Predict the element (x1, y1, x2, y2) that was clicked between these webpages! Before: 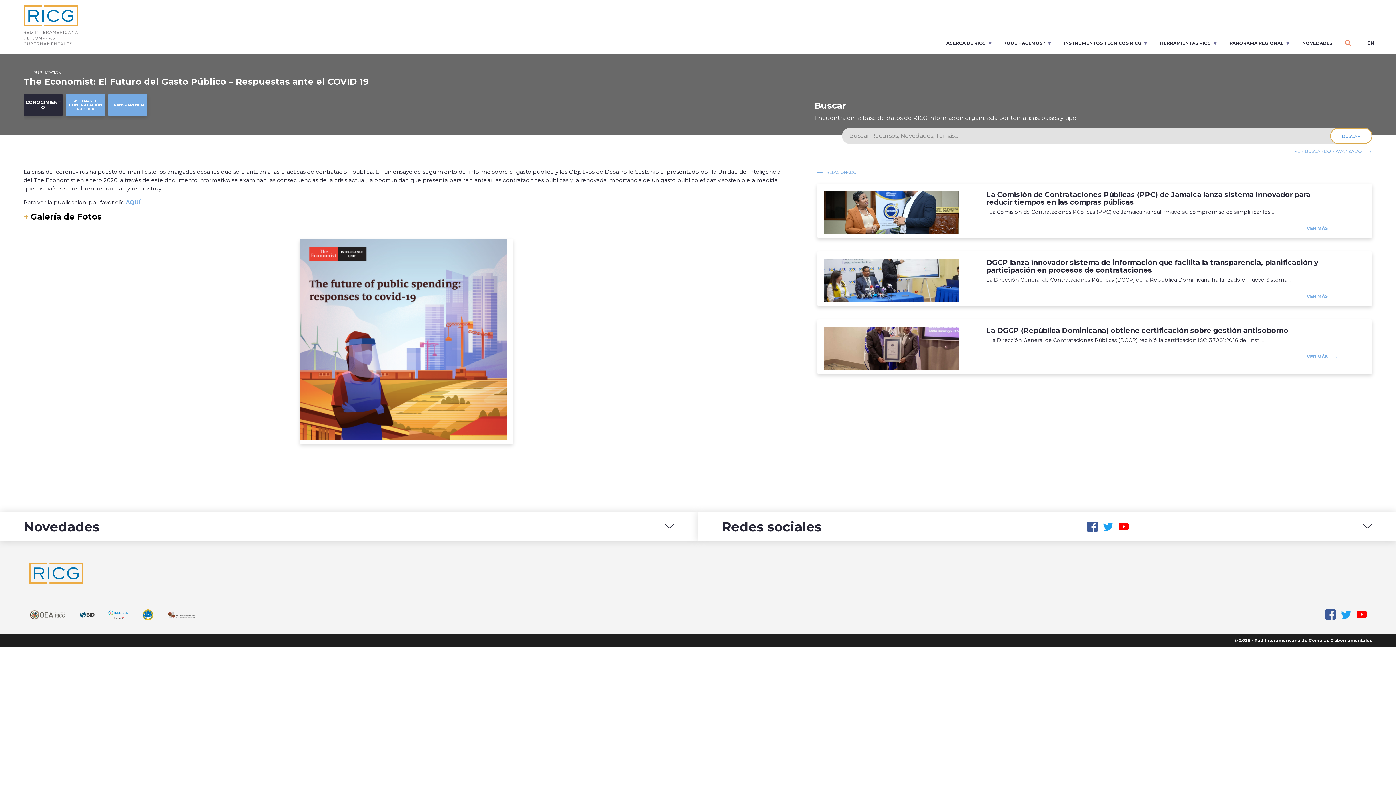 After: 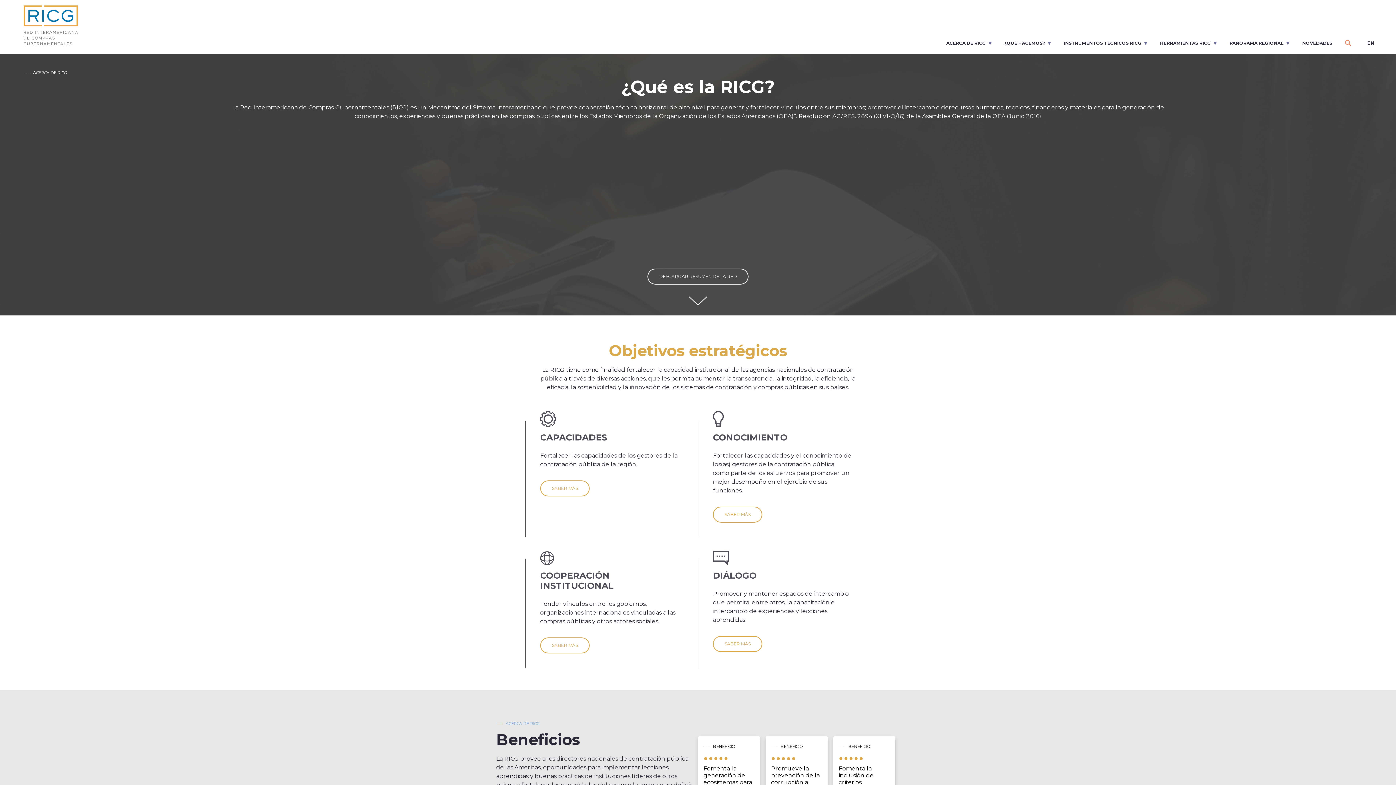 Action: bbox: (941, 40, 992, 45) label: ACERCA DE RICG